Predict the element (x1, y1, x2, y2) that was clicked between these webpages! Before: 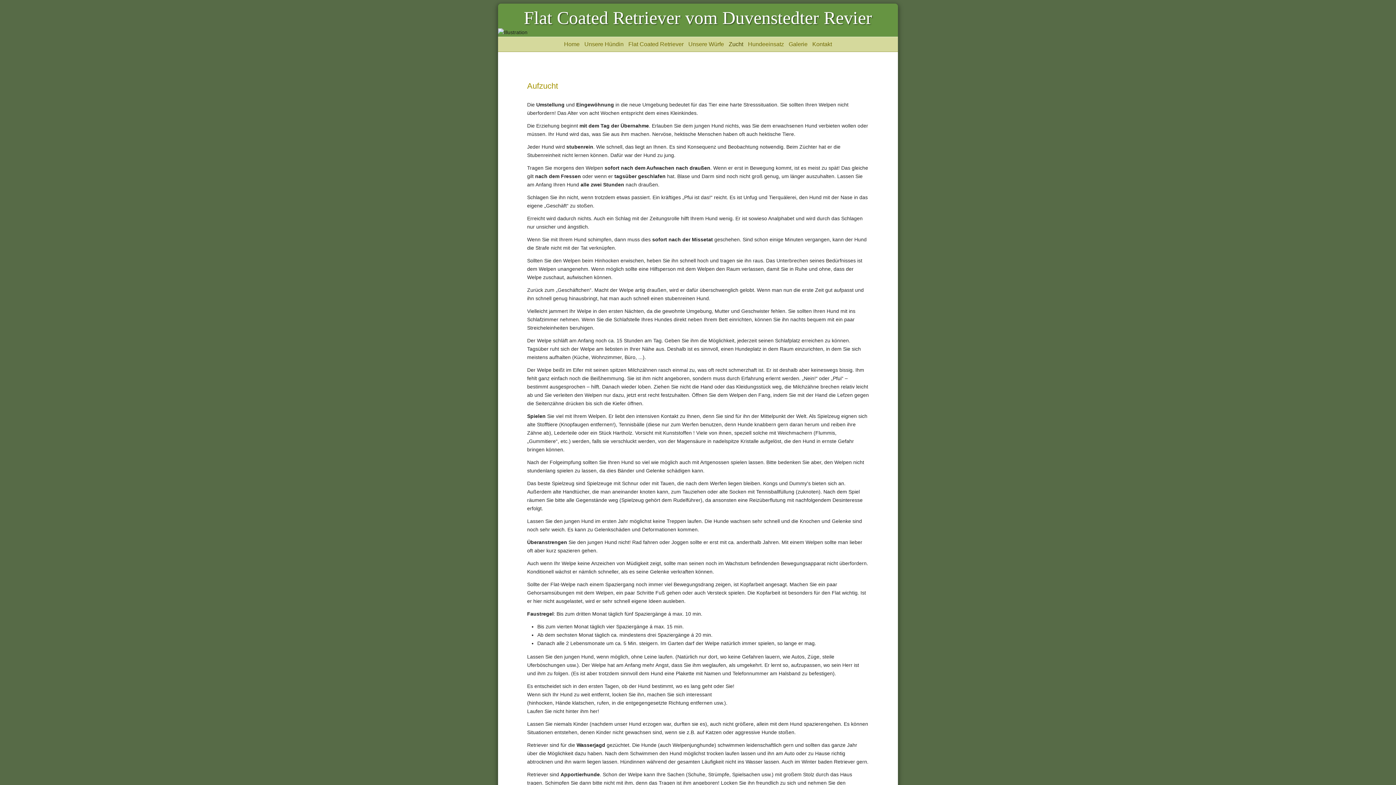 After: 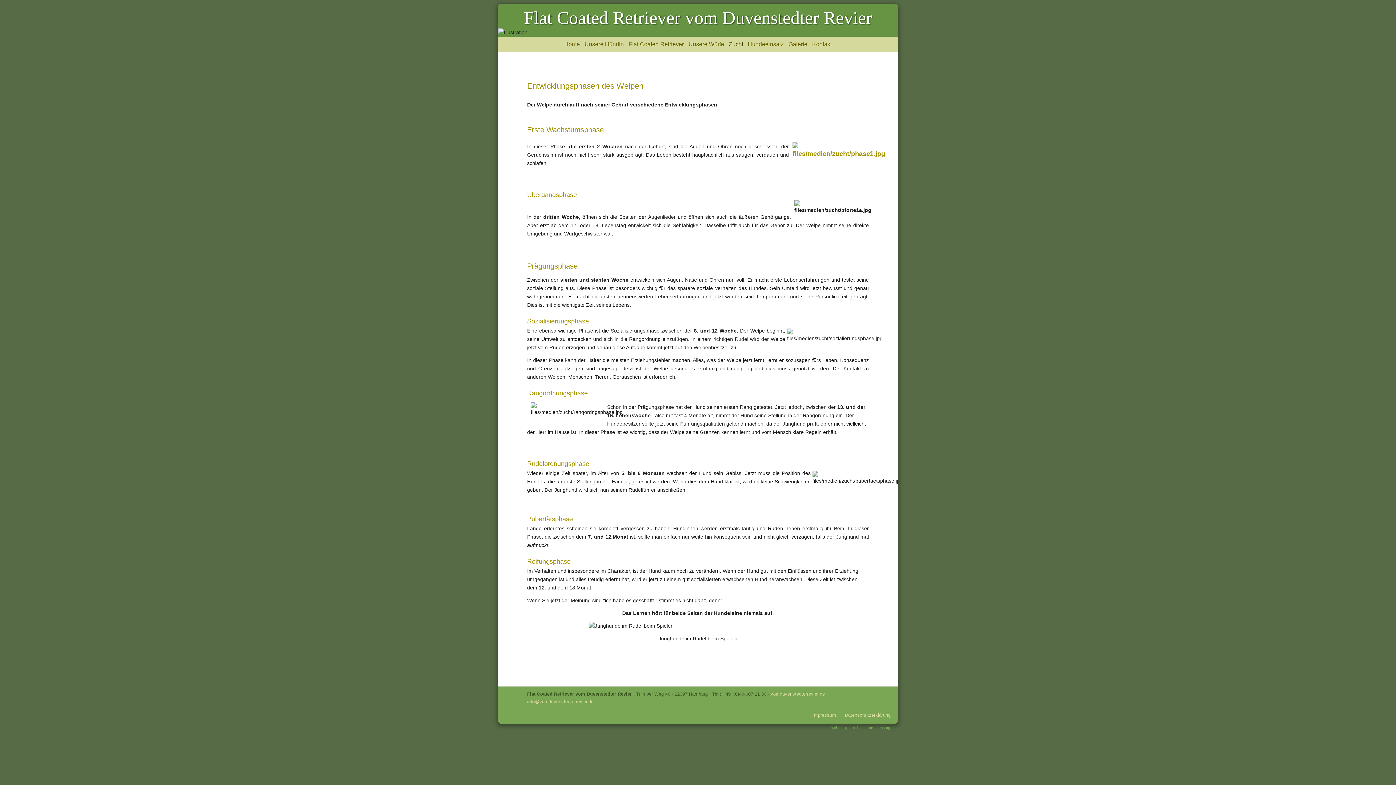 Action: label: Zucht bbox: (726, 37, 745, 51)